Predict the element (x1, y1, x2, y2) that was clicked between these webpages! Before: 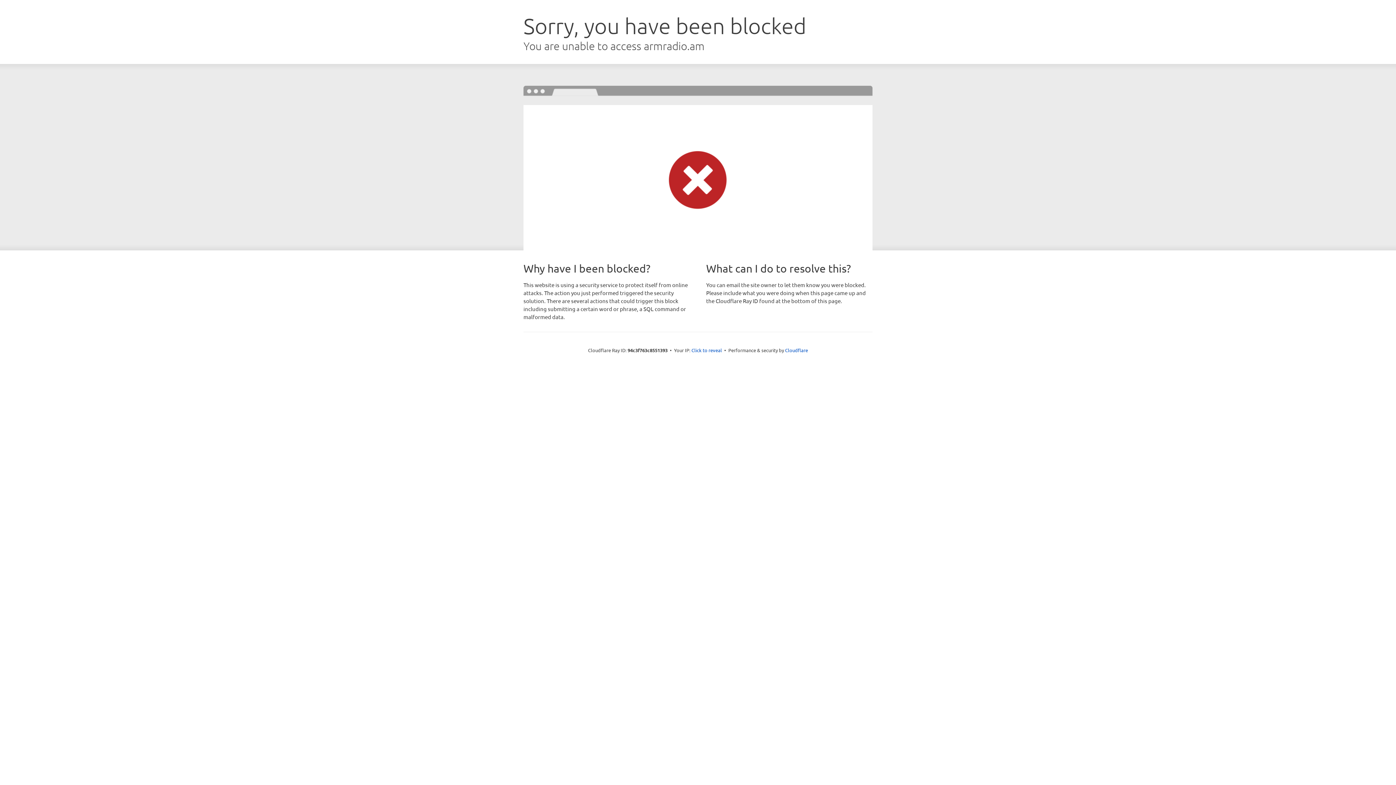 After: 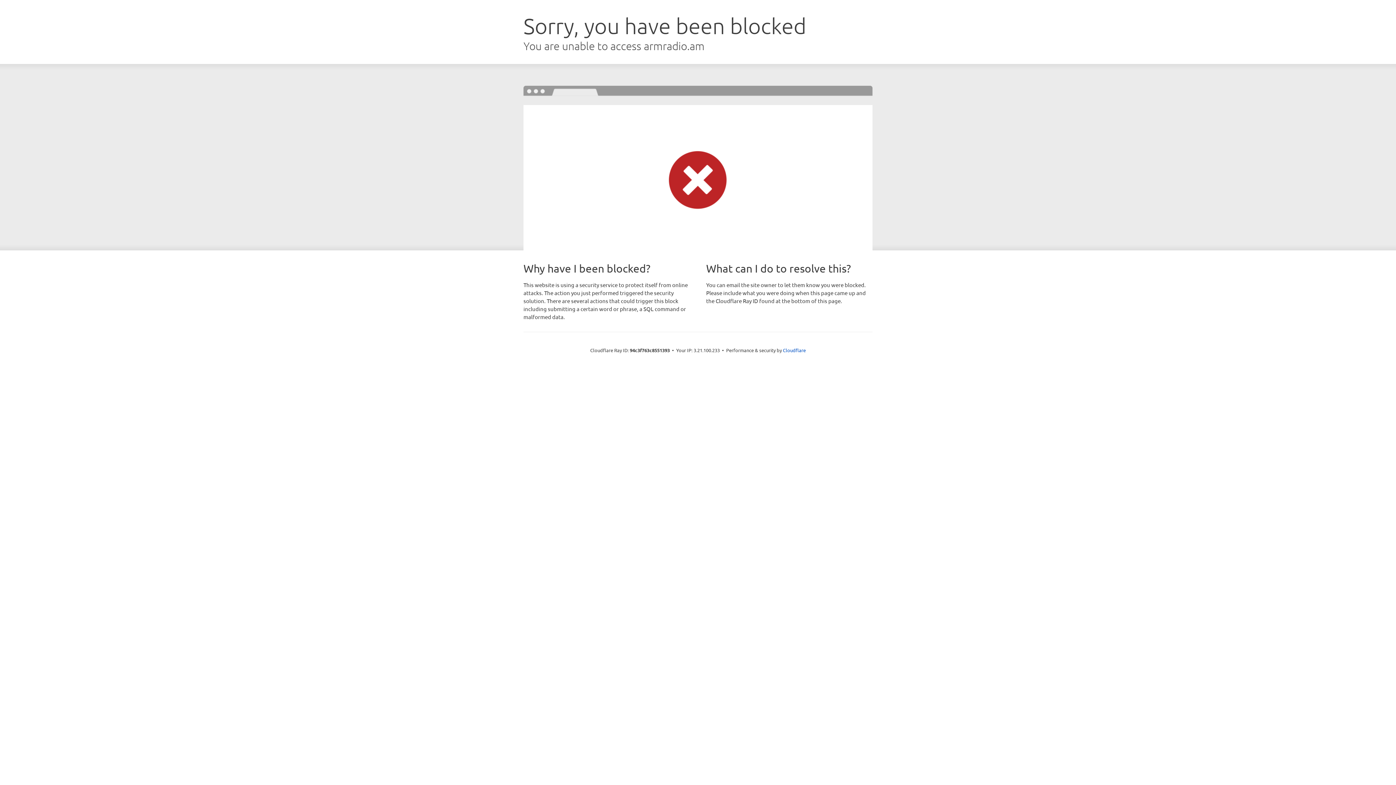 Action: bbox: (691, 346, 722, 353) label: Click to reveal